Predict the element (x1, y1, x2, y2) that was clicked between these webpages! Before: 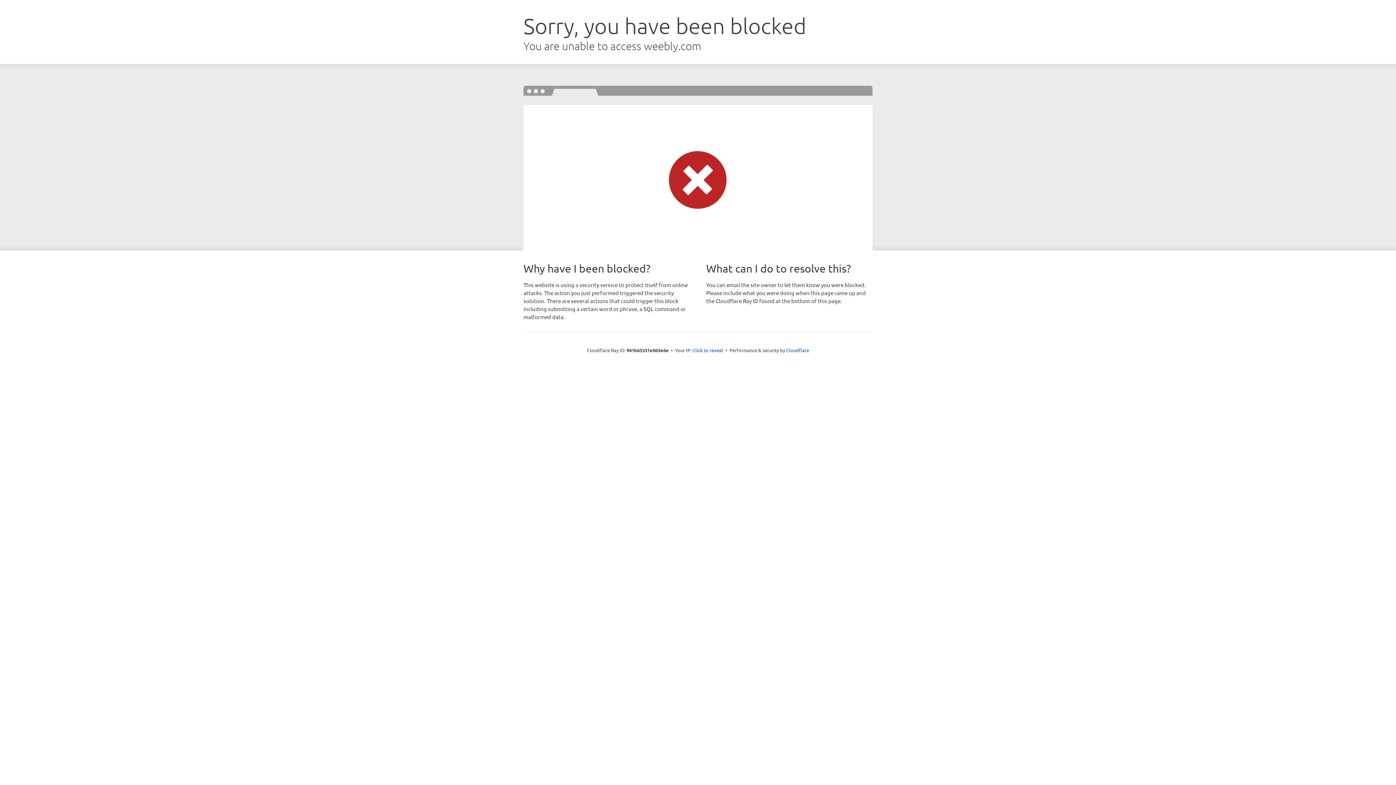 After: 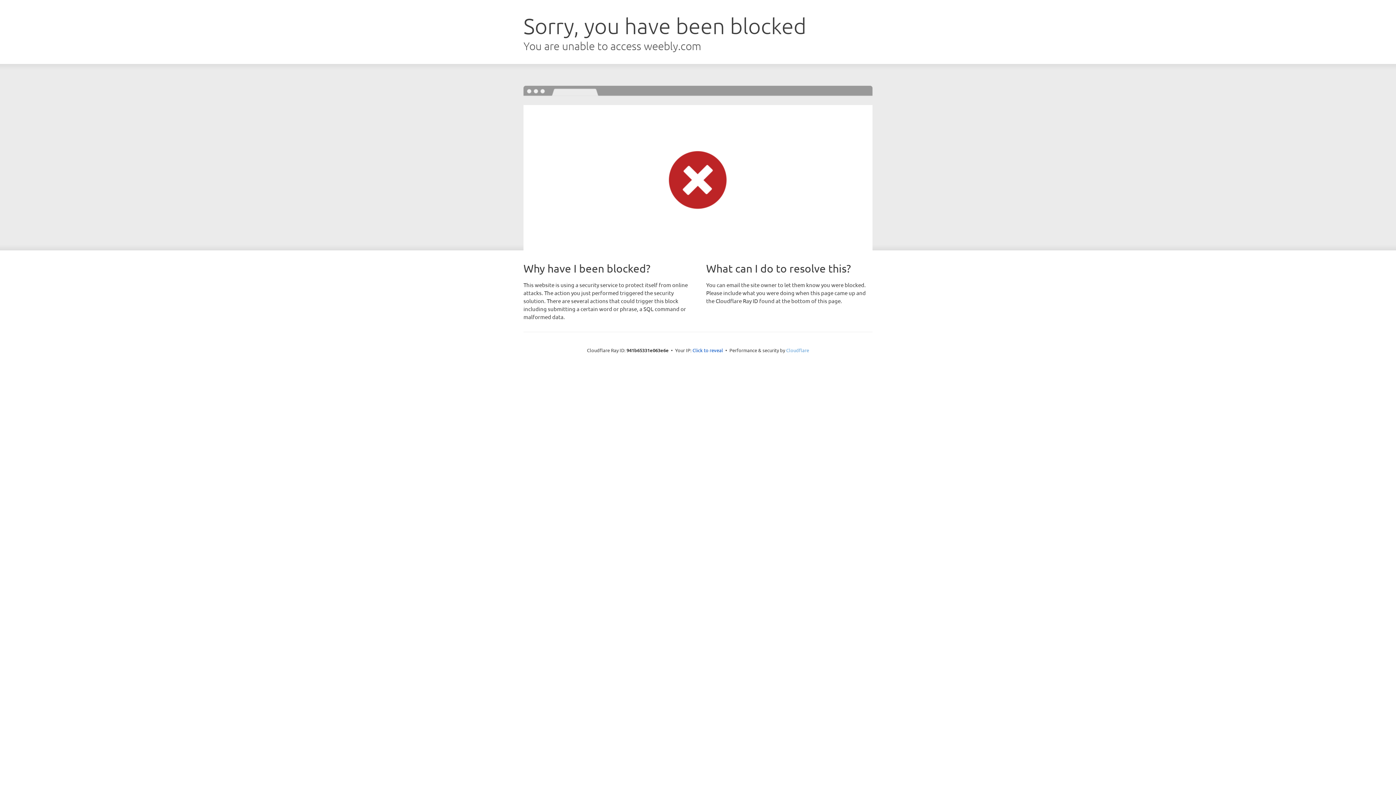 Action: bbox: (786, 347, 809, 353) label: Cloudflare